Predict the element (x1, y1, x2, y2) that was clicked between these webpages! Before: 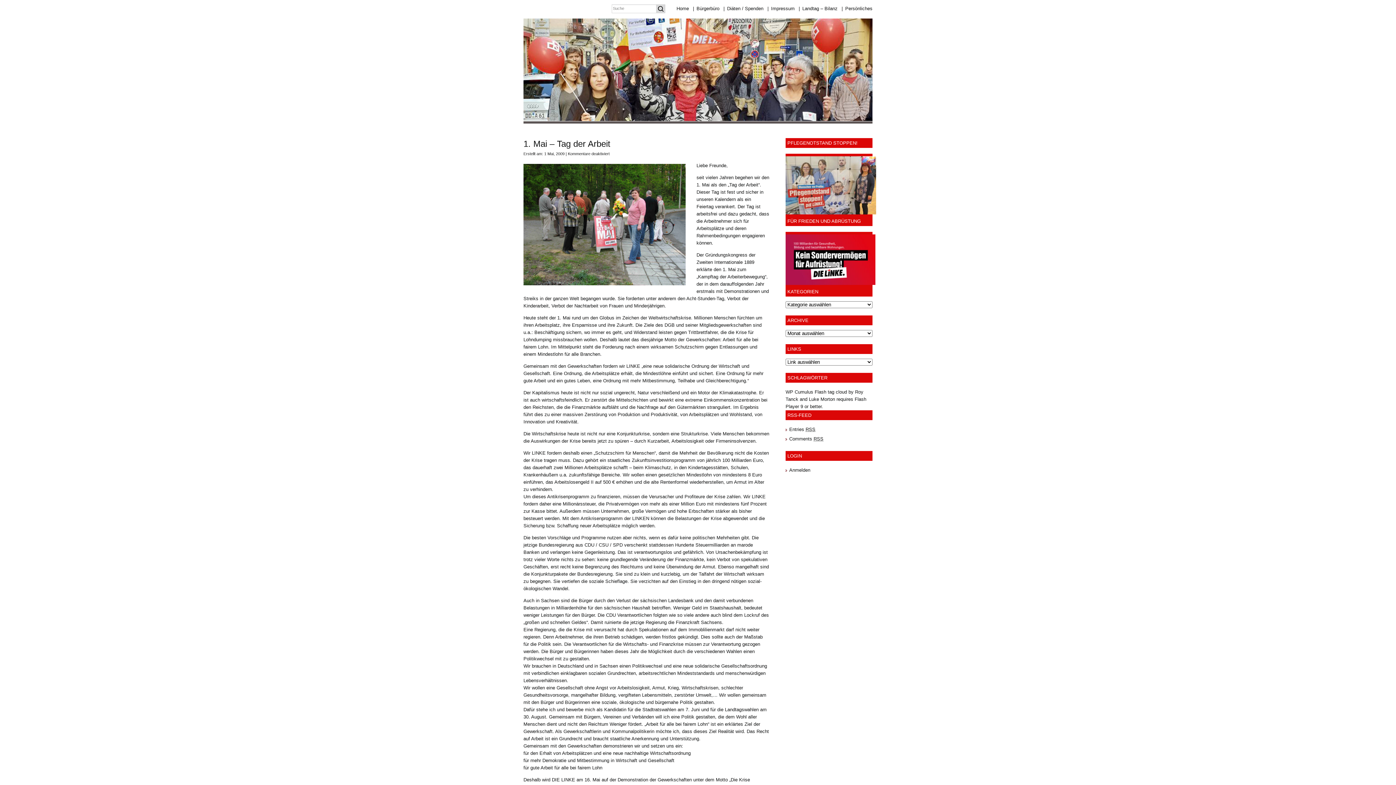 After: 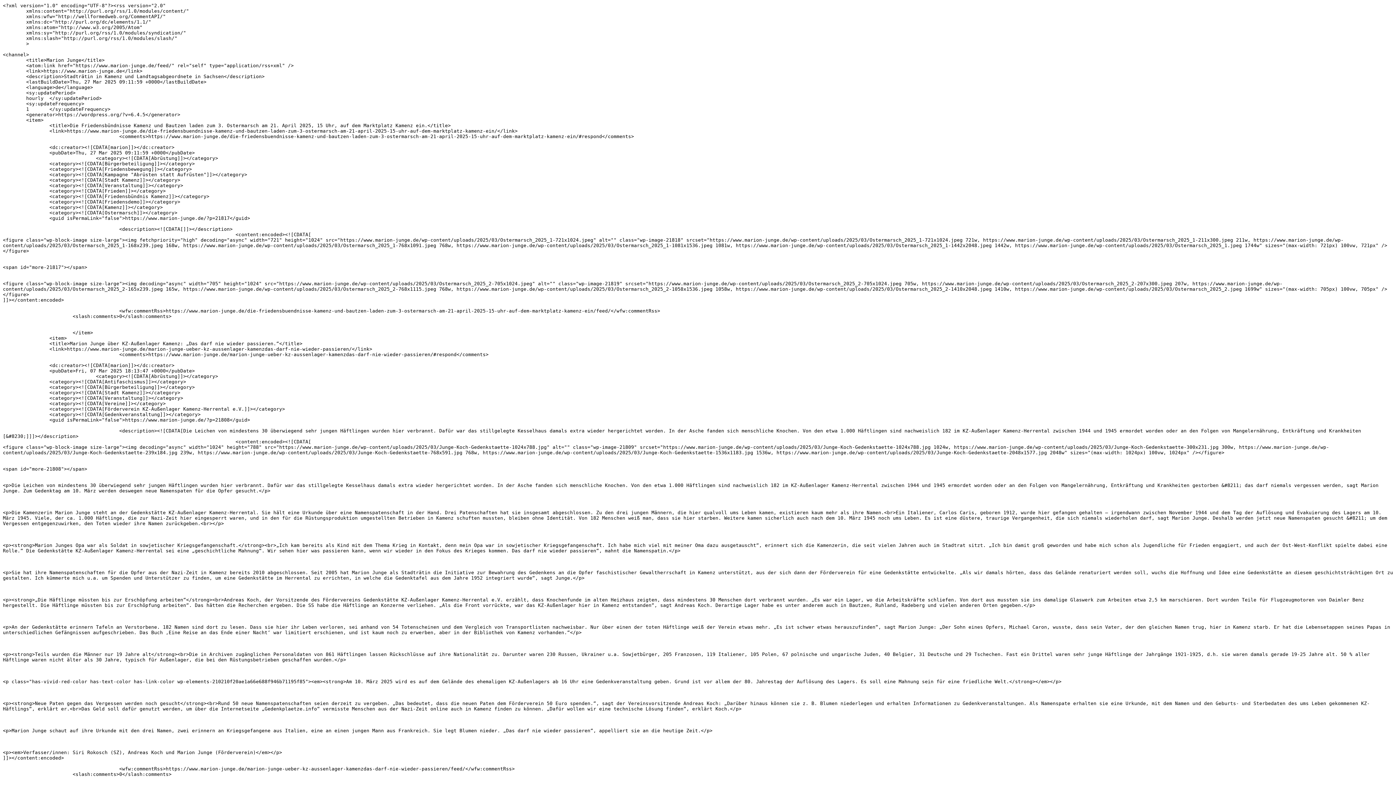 Action: label: Entries RSS bbox: (789, 426, 815, 432)